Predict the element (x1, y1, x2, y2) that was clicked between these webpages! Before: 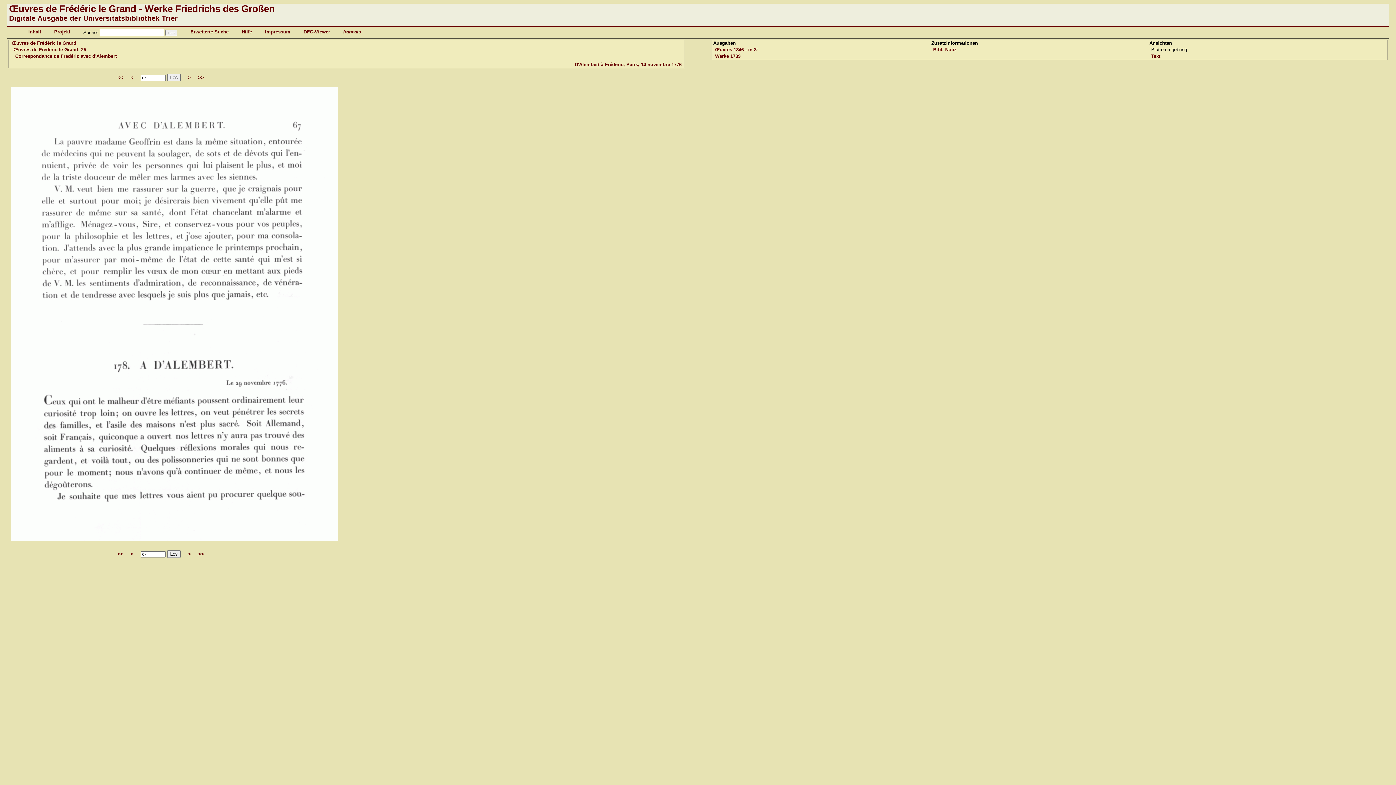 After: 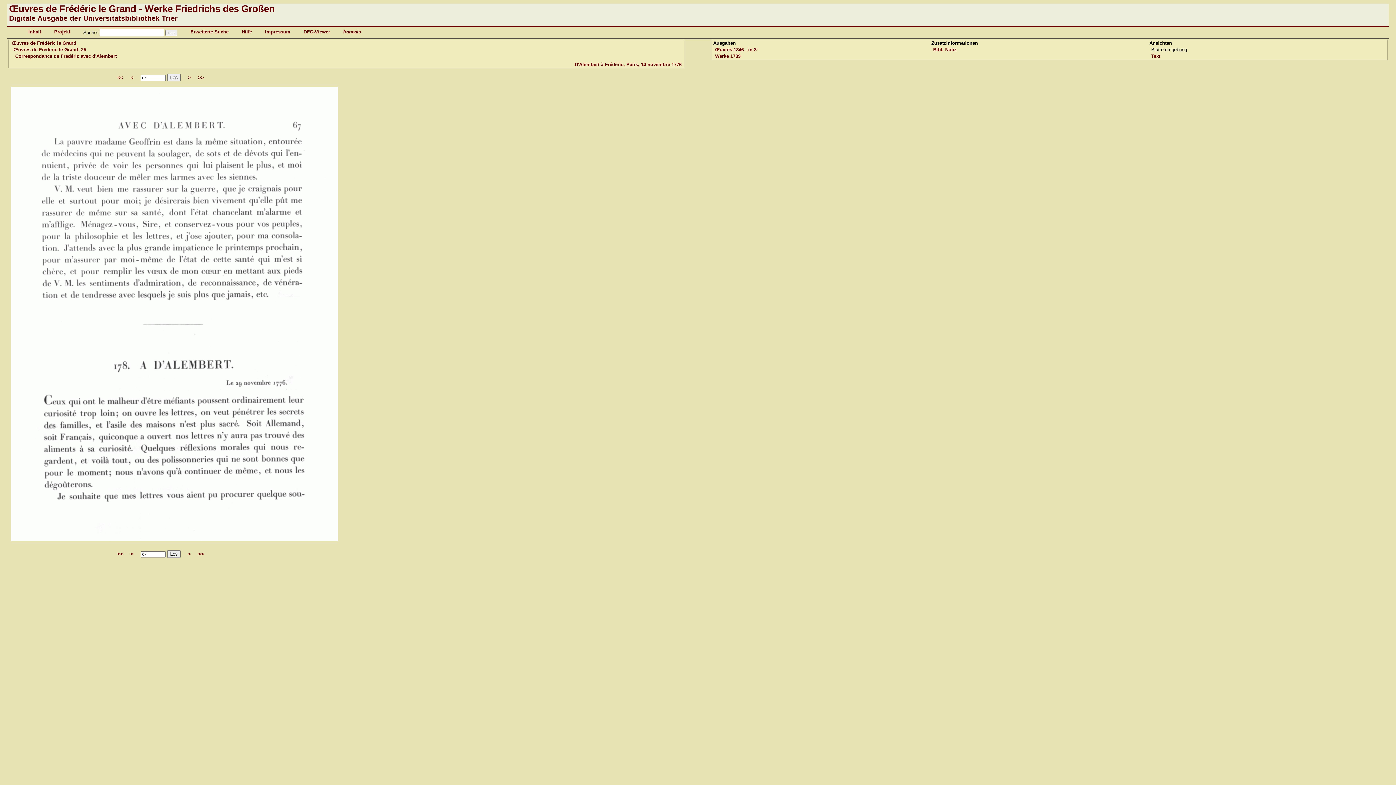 Action: bbox: (167, 550, 180, 558) label: Los